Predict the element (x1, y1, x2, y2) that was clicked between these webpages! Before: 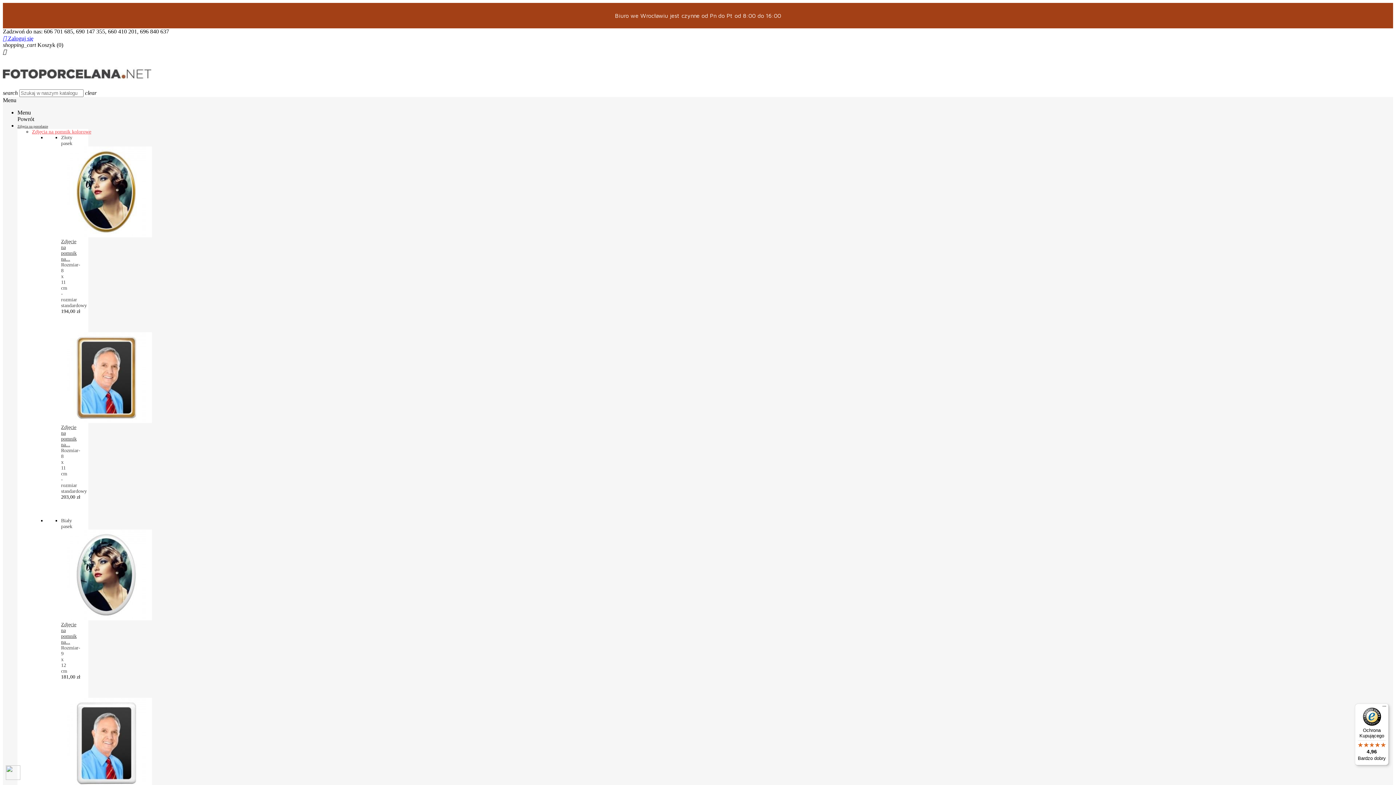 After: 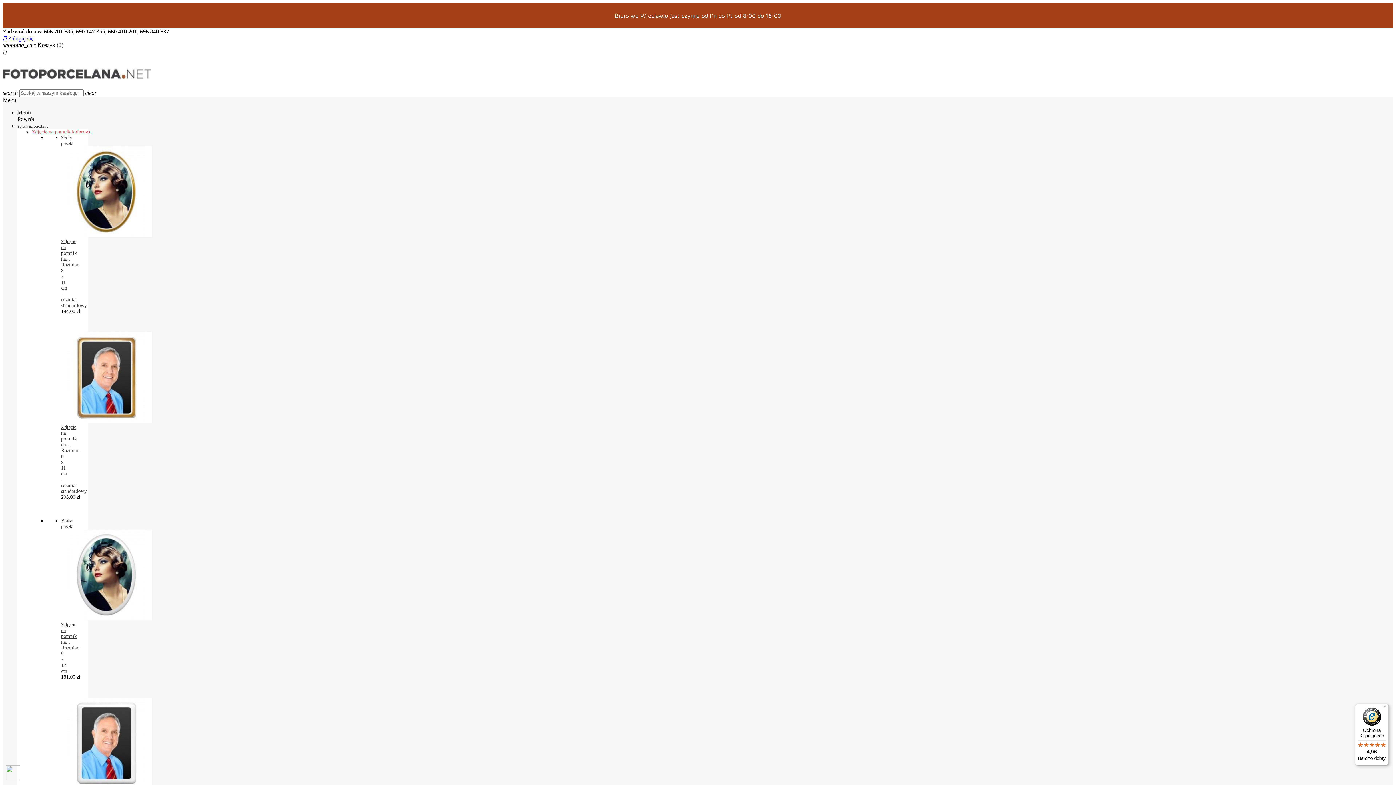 Action: bbox: (1355, 704, 1389, 765) label: Ochrona Kupującego

4,96

Bardzo dobry